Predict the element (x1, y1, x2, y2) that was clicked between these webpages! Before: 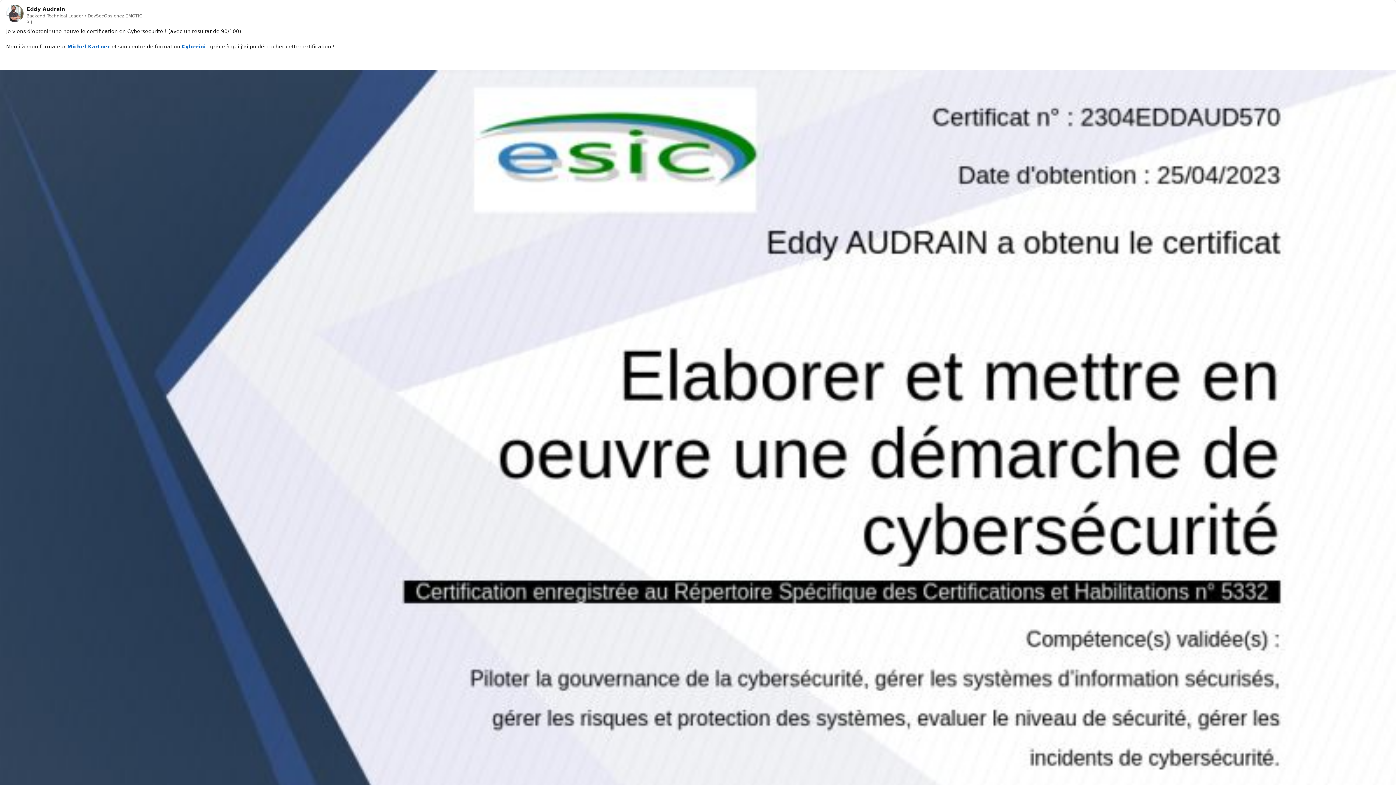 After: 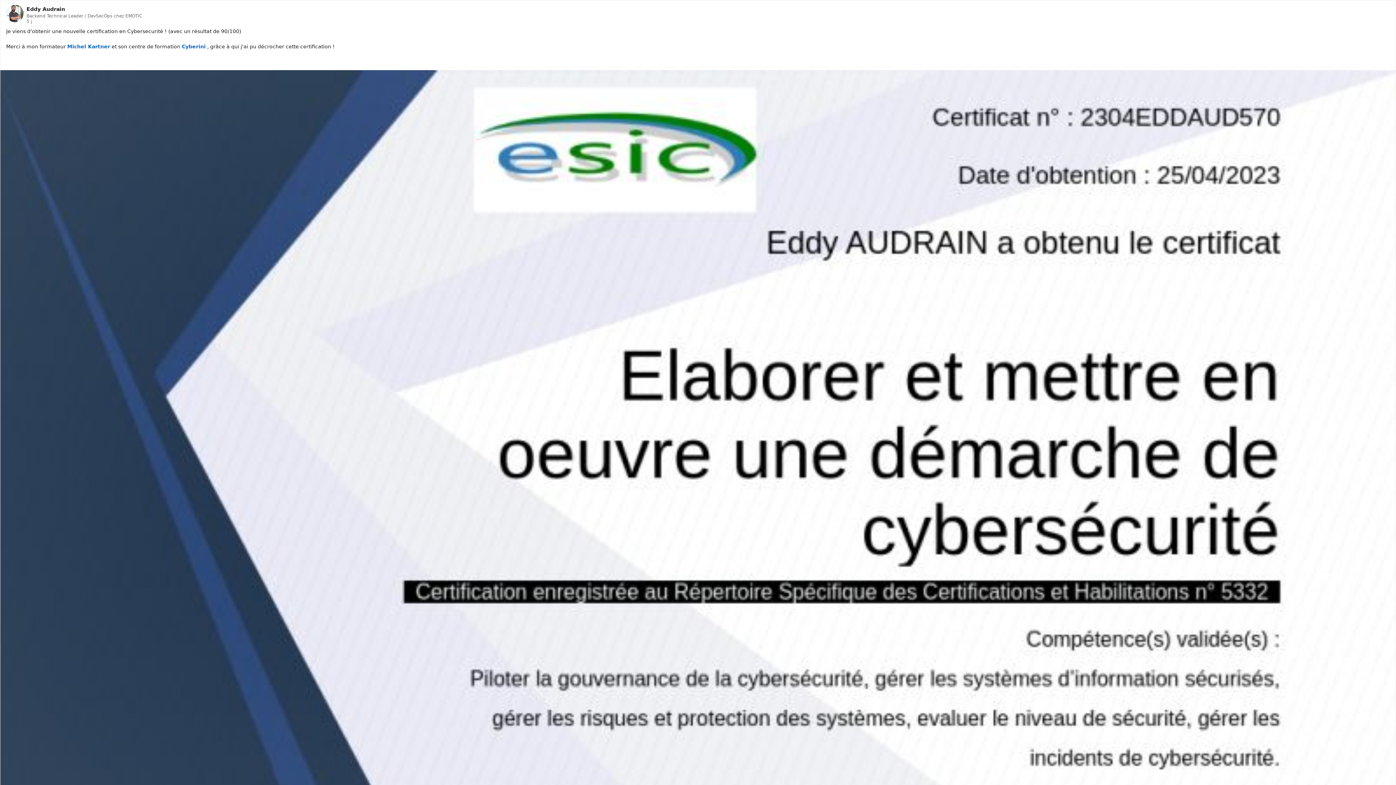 Action: bbox: (6, 4, 23, 24)